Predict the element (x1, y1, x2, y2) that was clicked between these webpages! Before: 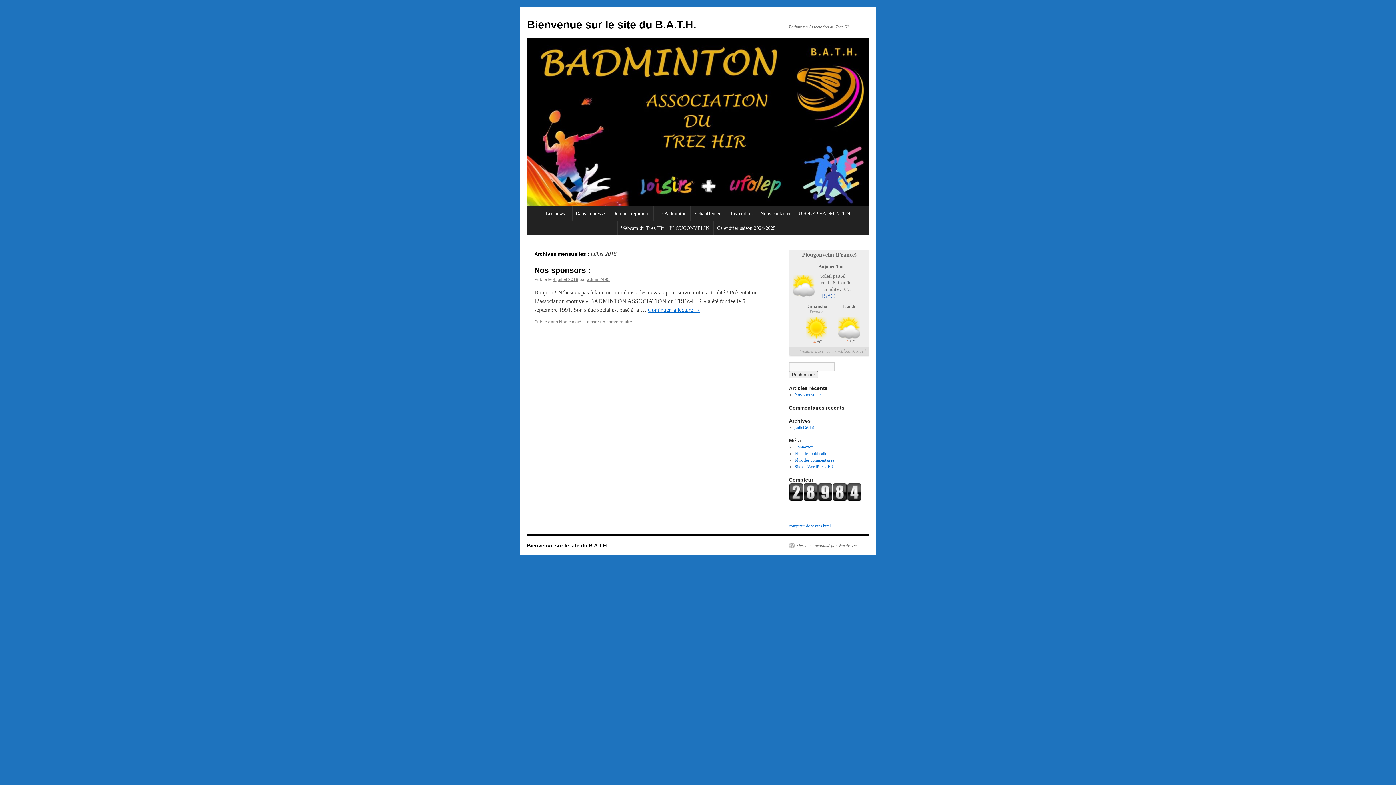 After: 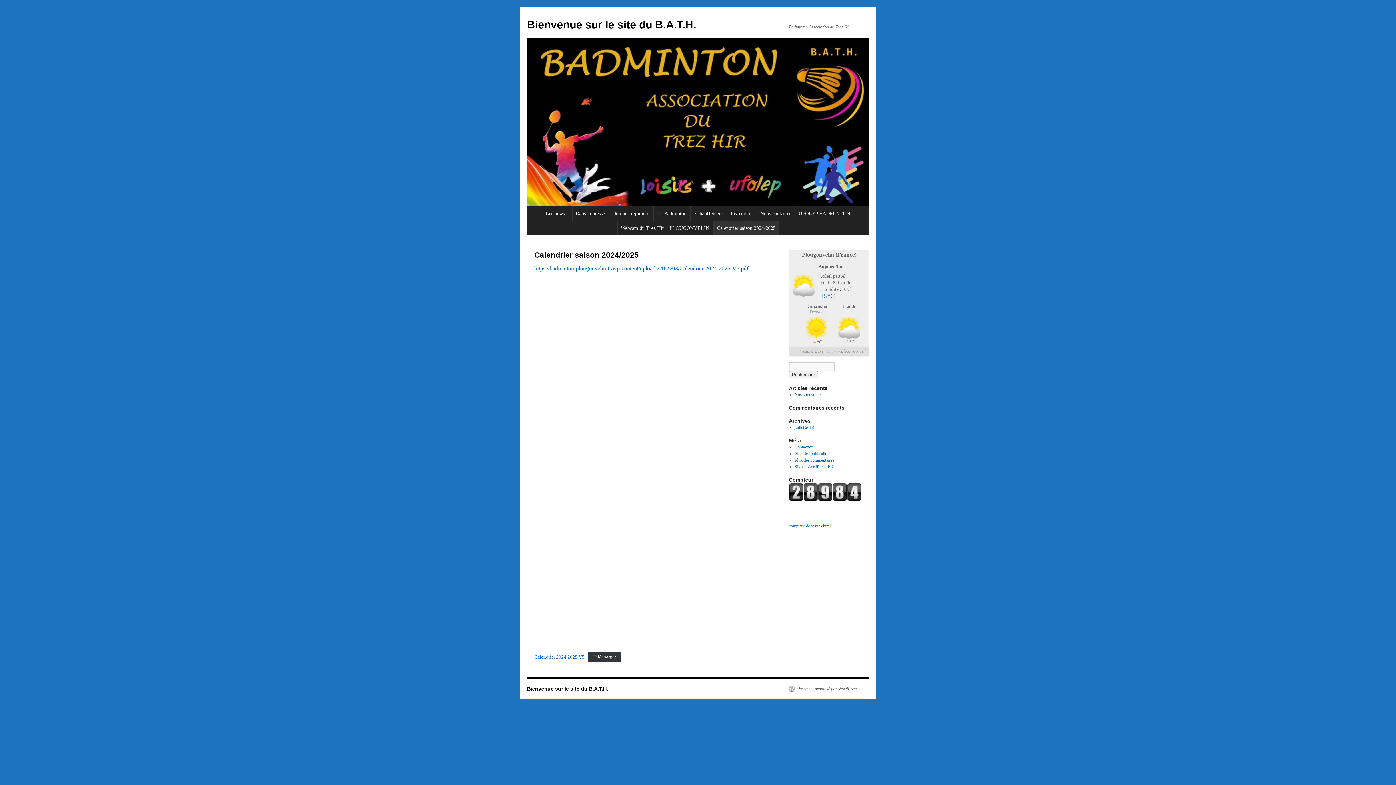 Action: bbox: (713, 221, 779, 235) label: Calendrier saison 2024/2025